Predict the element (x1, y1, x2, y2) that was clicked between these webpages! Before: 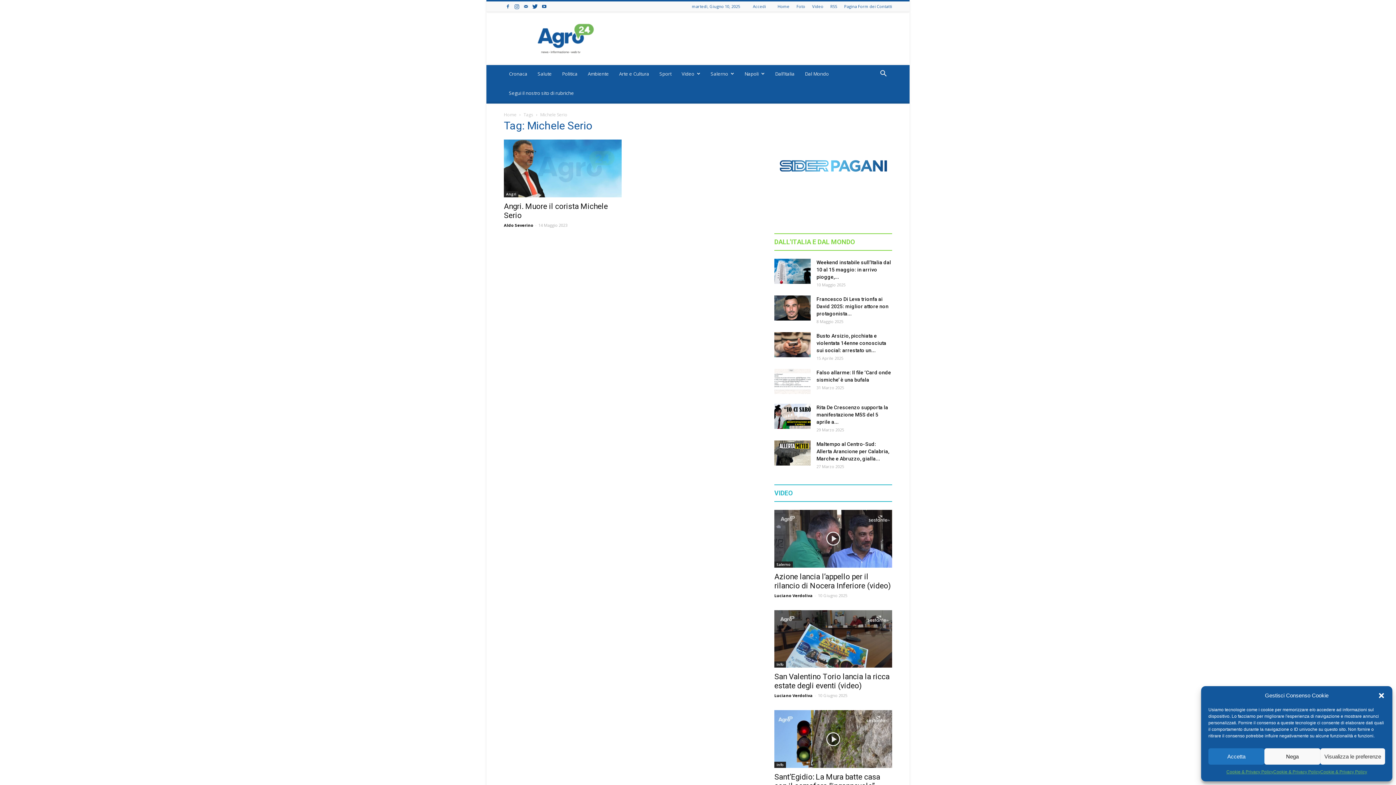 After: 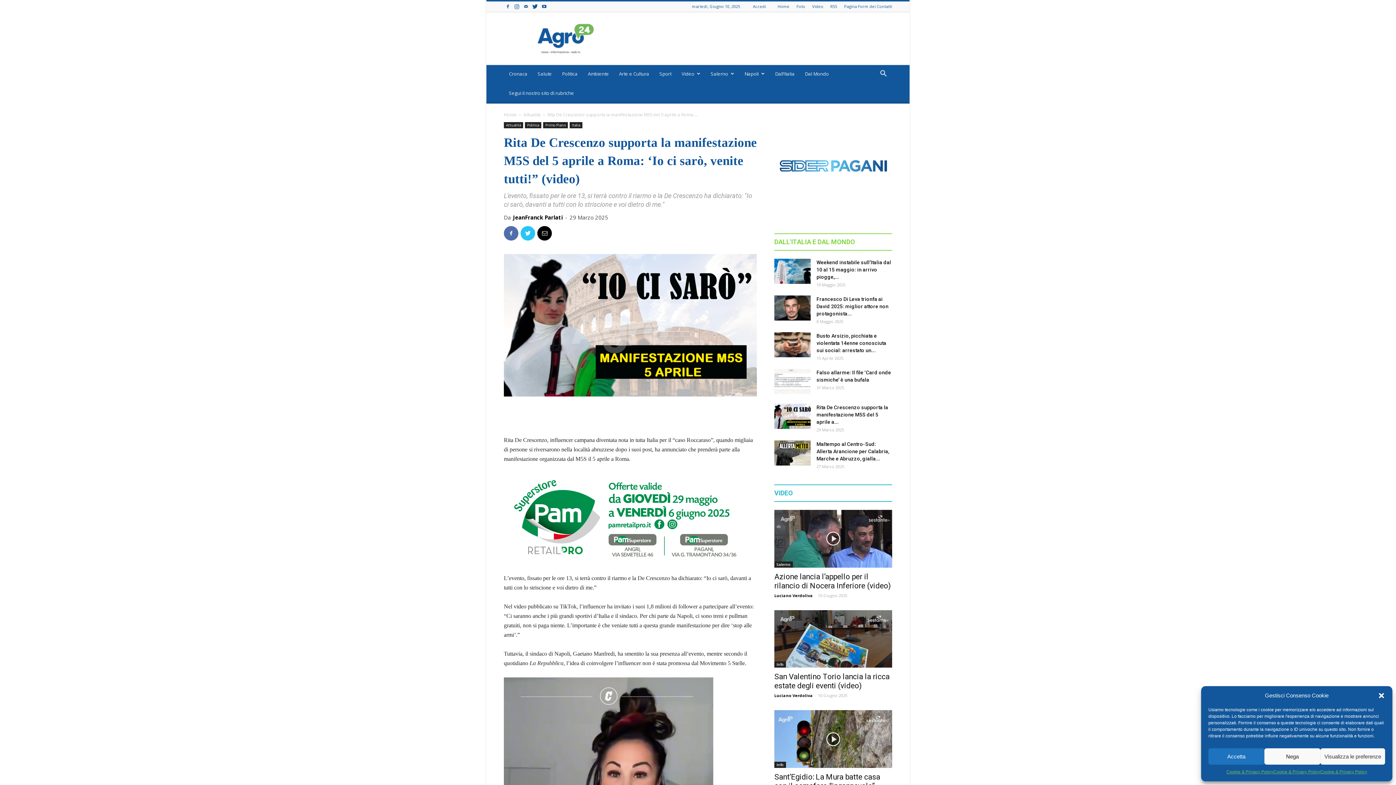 Action: bbox: (774, 404, 810, 429)